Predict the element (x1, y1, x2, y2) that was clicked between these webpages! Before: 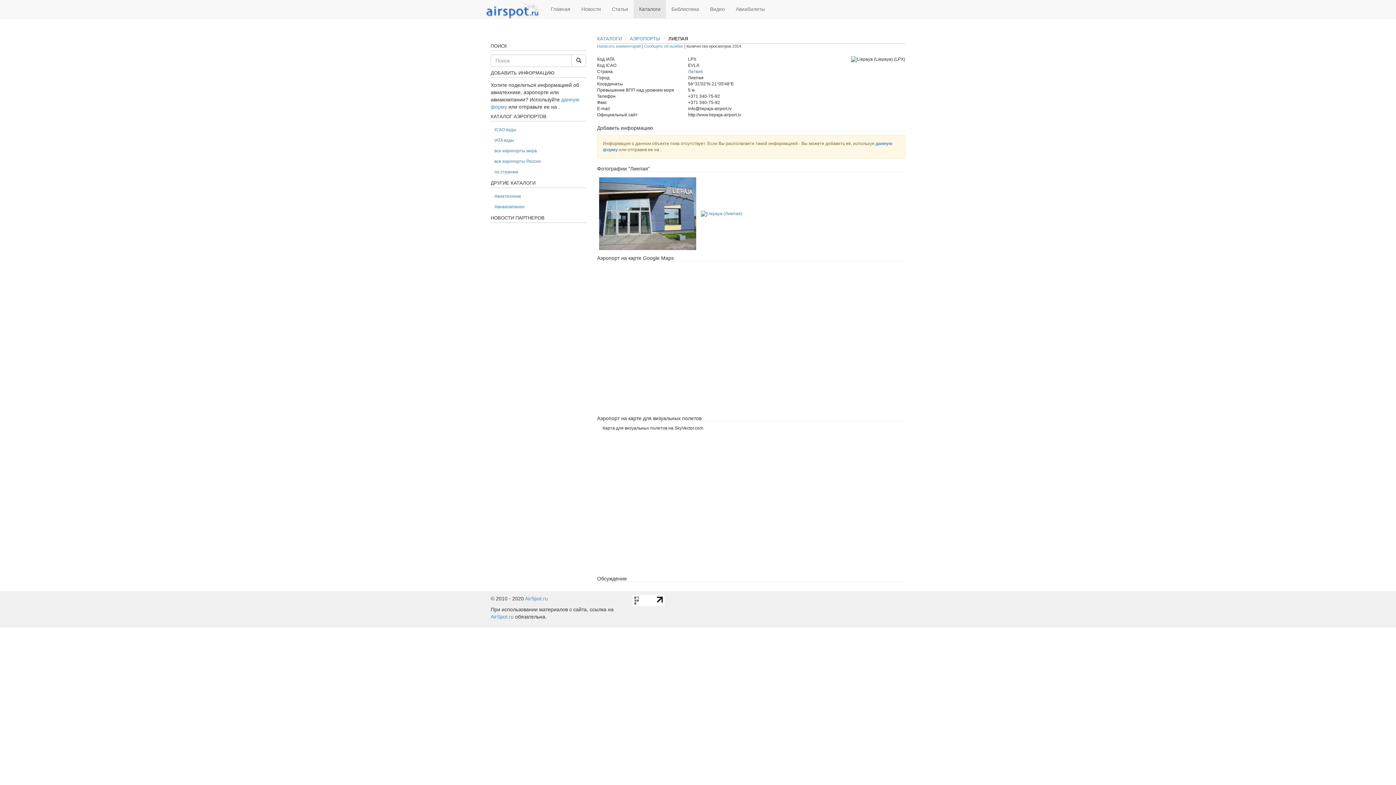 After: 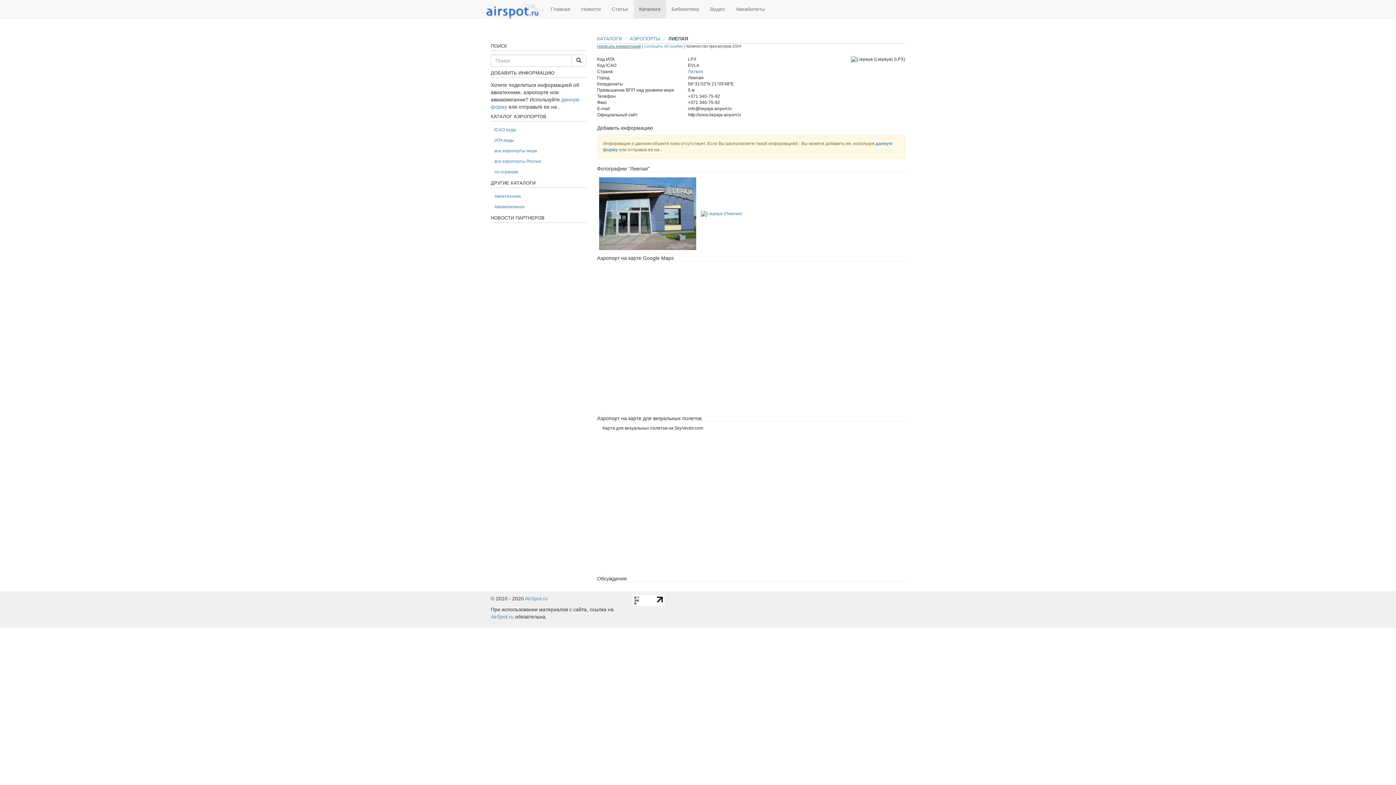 Action: bbox: (597, 44, 640, 48) label: Написать комментарий